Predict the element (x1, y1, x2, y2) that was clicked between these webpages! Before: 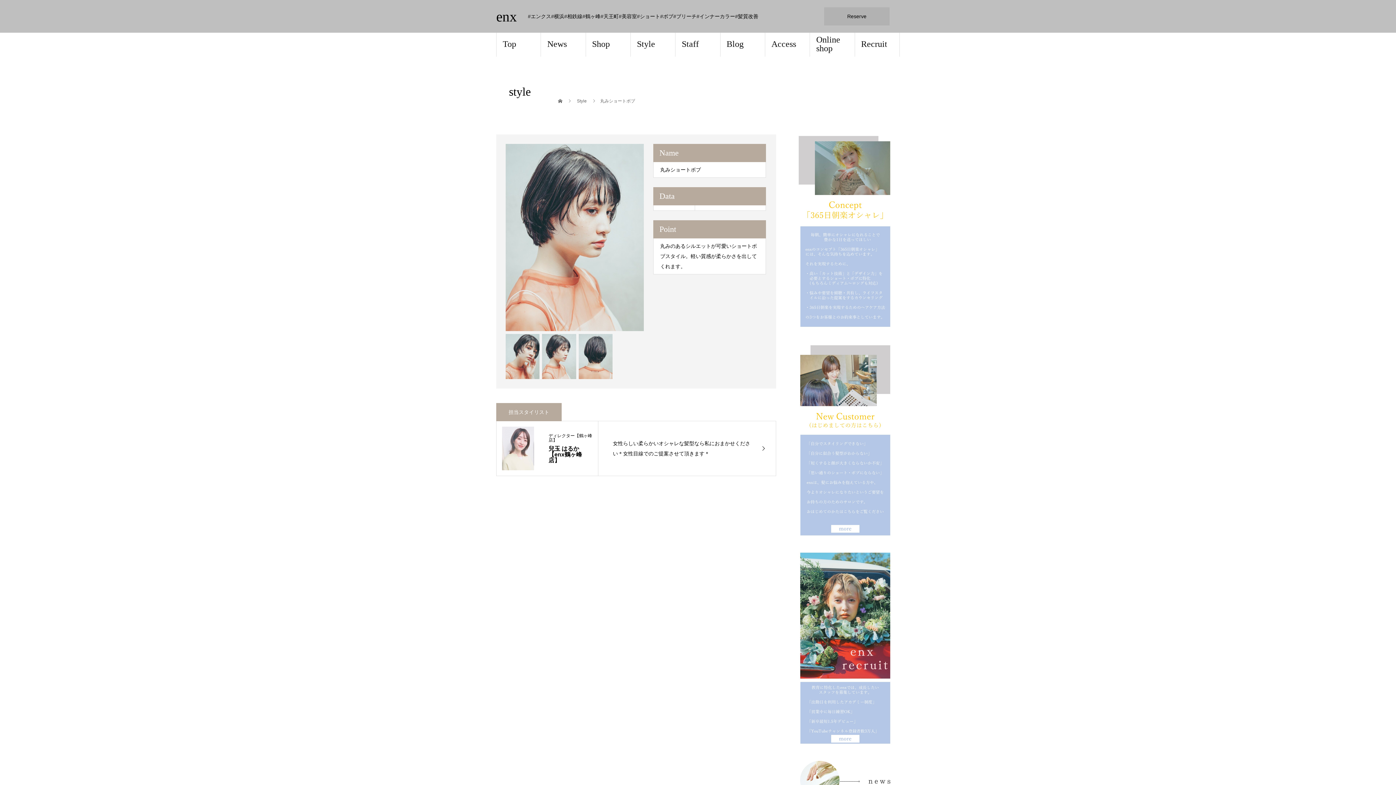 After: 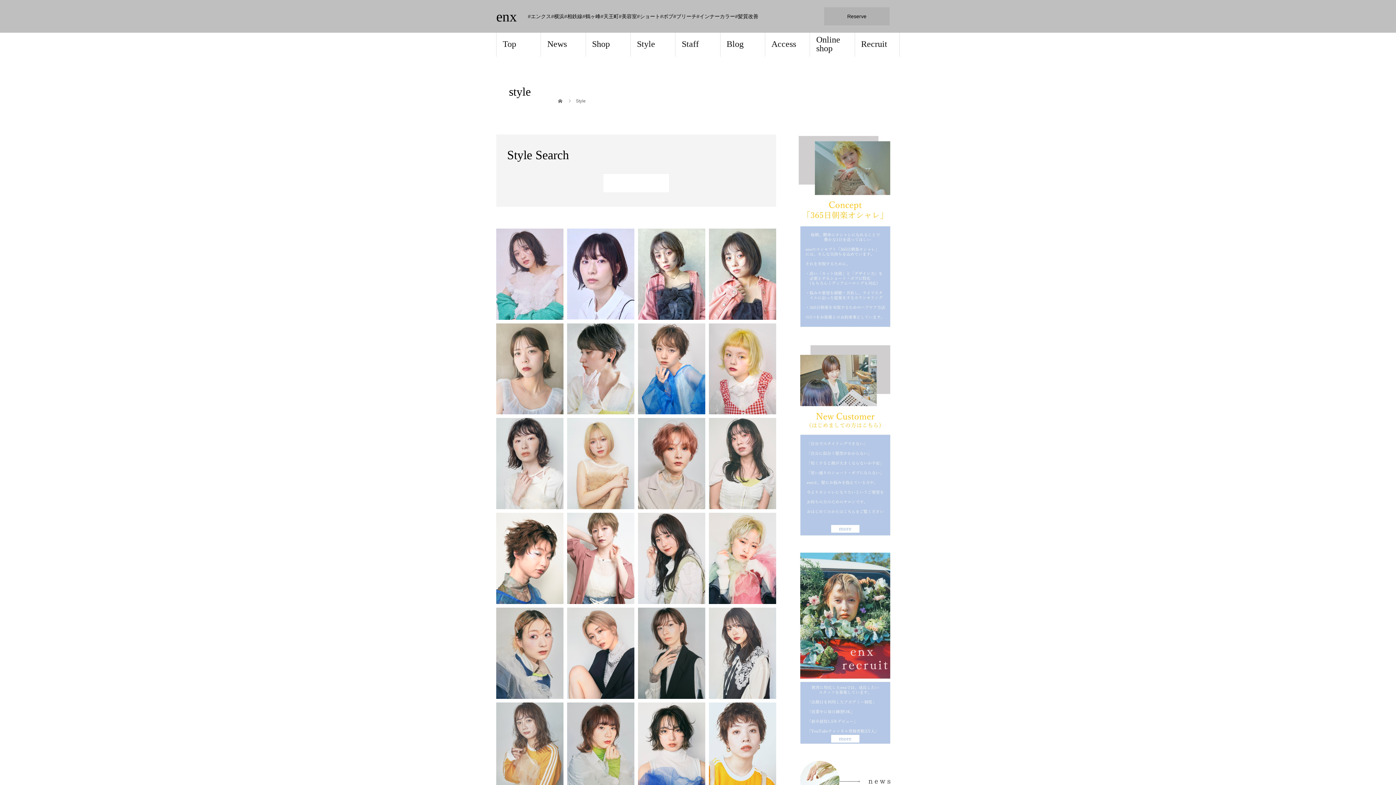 Action: bbox: (630, 32, 675, 56) label: Style